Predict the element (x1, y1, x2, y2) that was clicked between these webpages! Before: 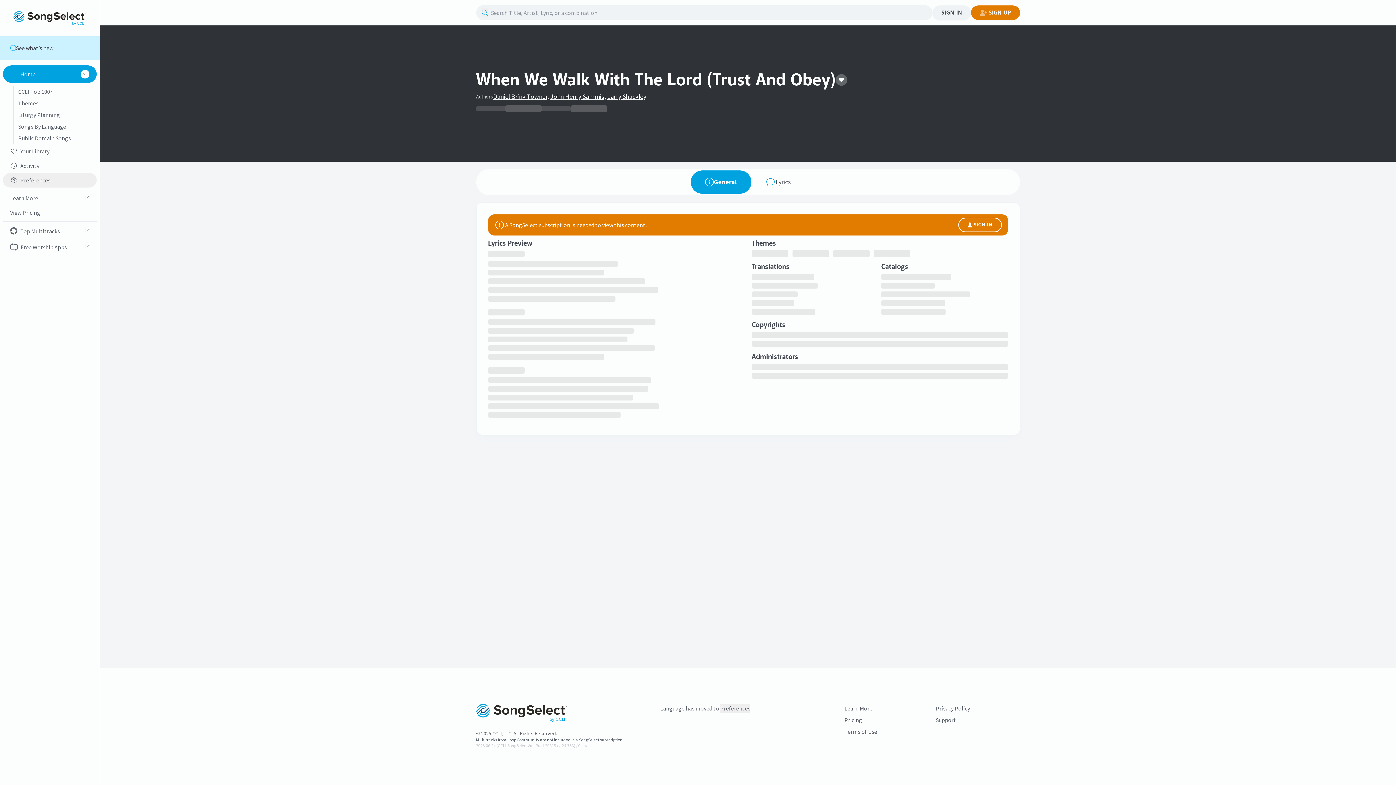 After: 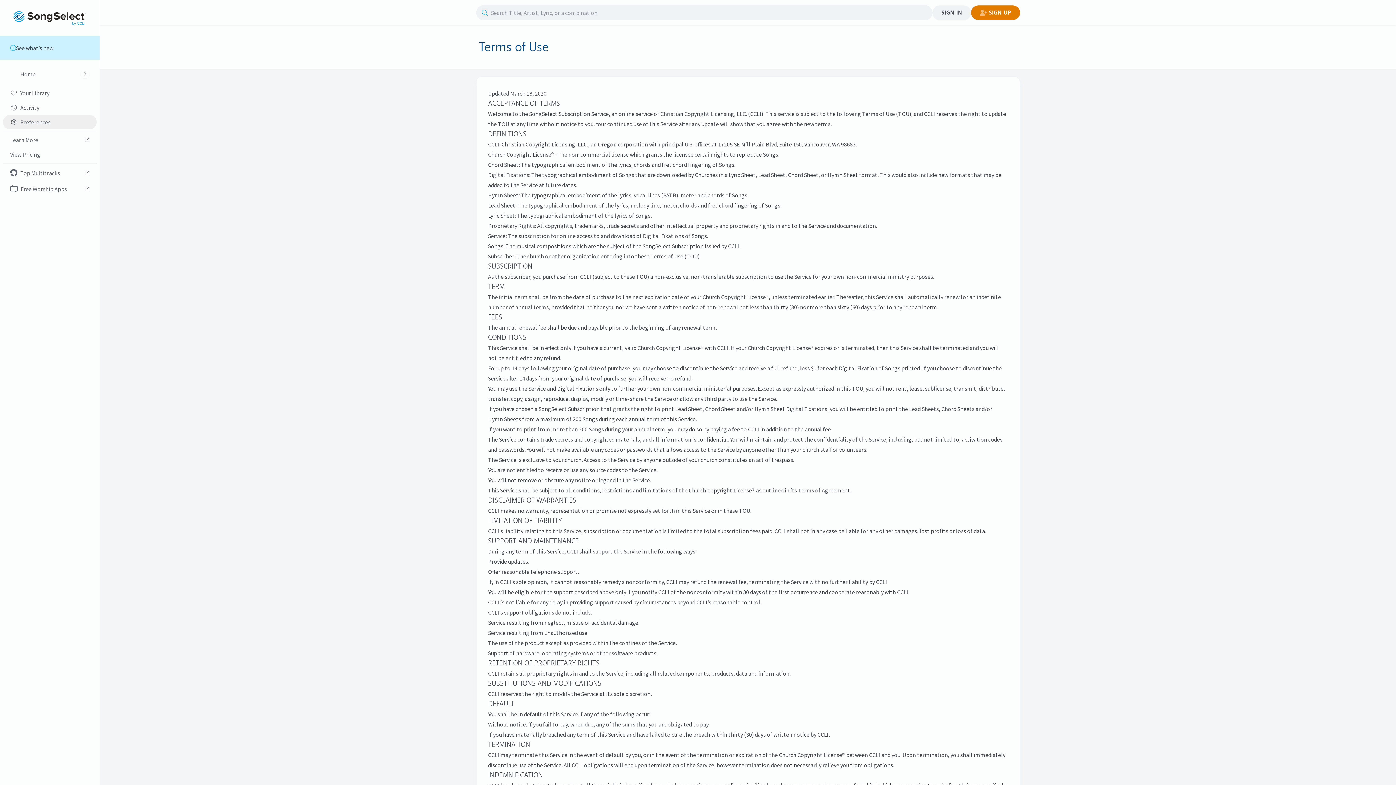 Action: label: Terms of Use bbox: (844, 727, 928, 736)